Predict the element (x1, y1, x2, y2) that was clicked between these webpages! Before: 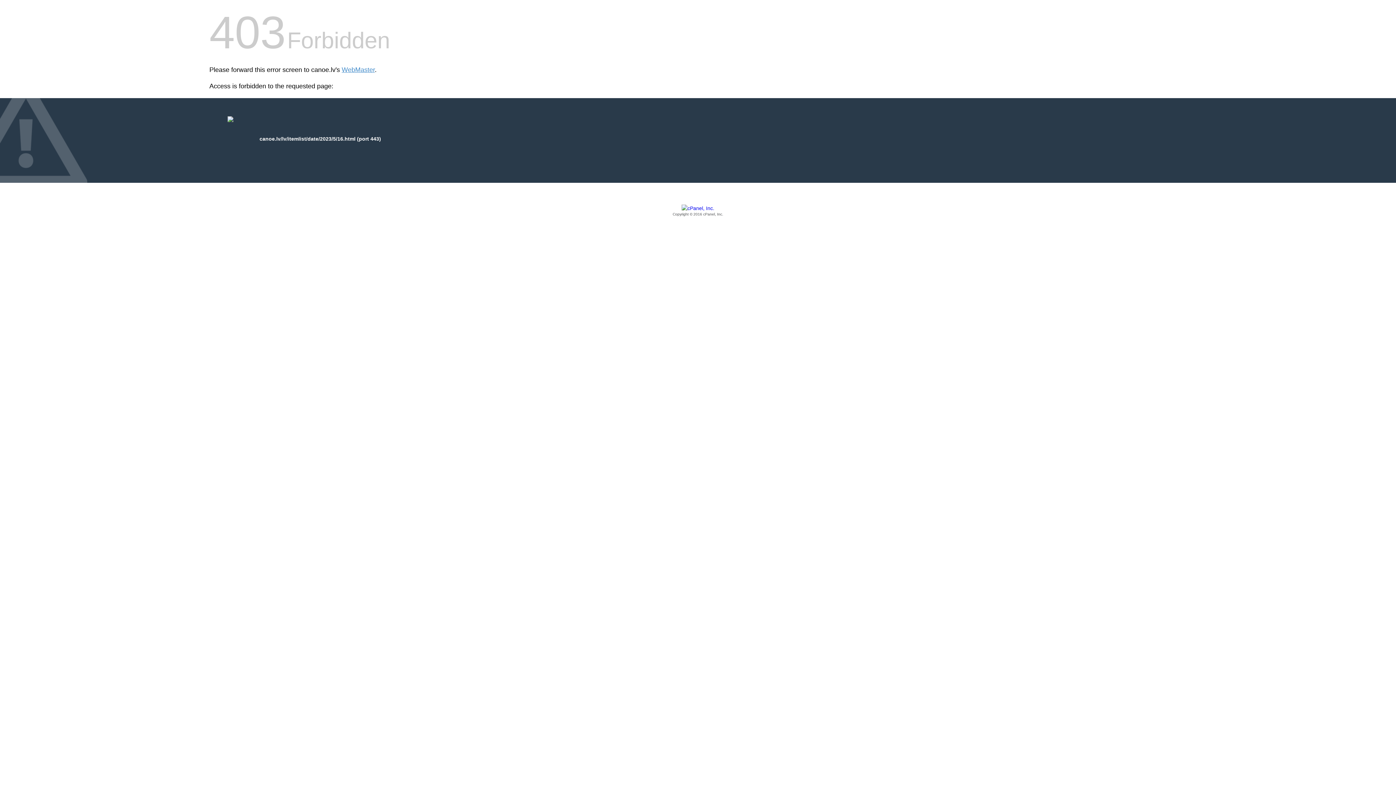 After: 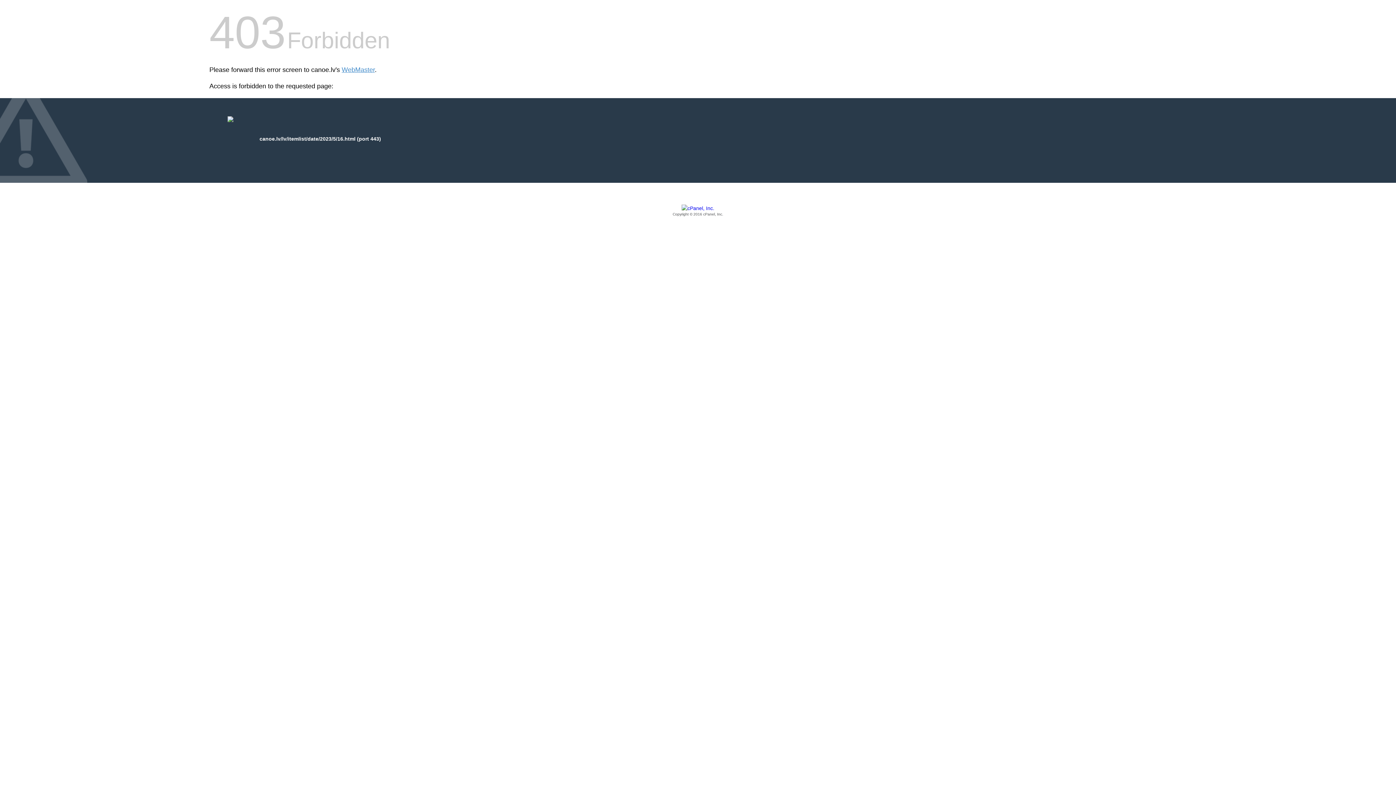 Action: bbox: (209, 205, 1186, 217) label: Copyright © 2016 cPanel, Inc.